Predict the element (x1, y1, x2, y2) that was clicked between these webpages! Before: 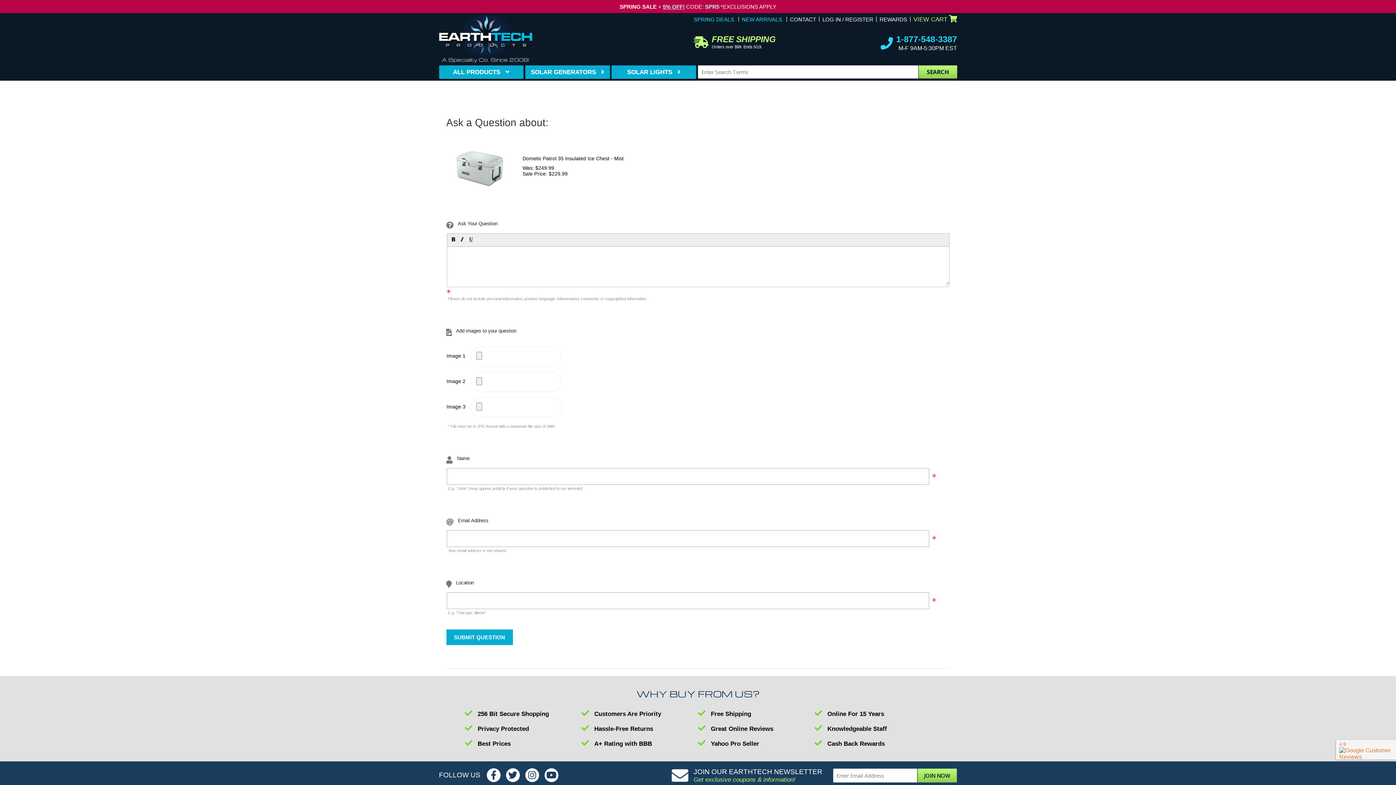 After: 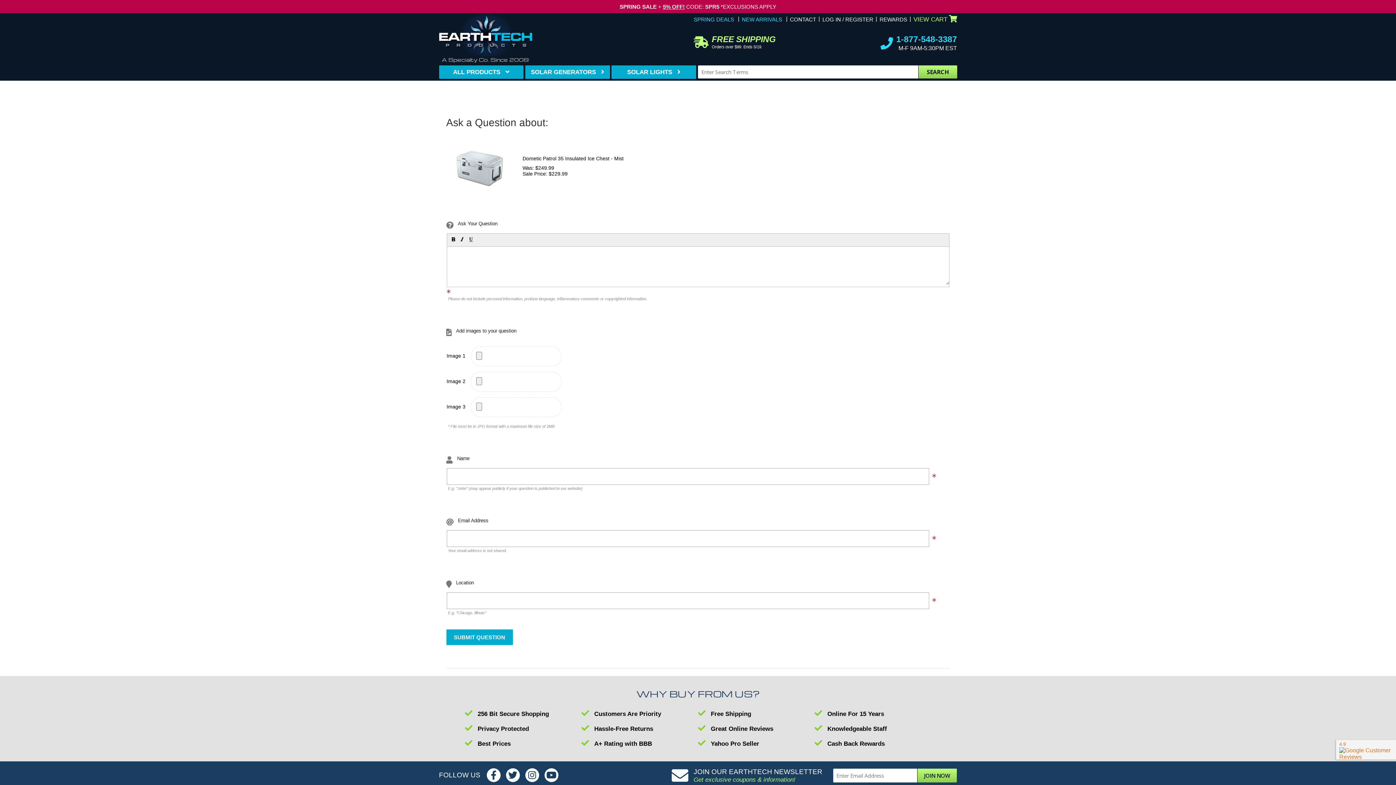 Action: label: 5% OFF! bbox: (663, 3, 684, 9)